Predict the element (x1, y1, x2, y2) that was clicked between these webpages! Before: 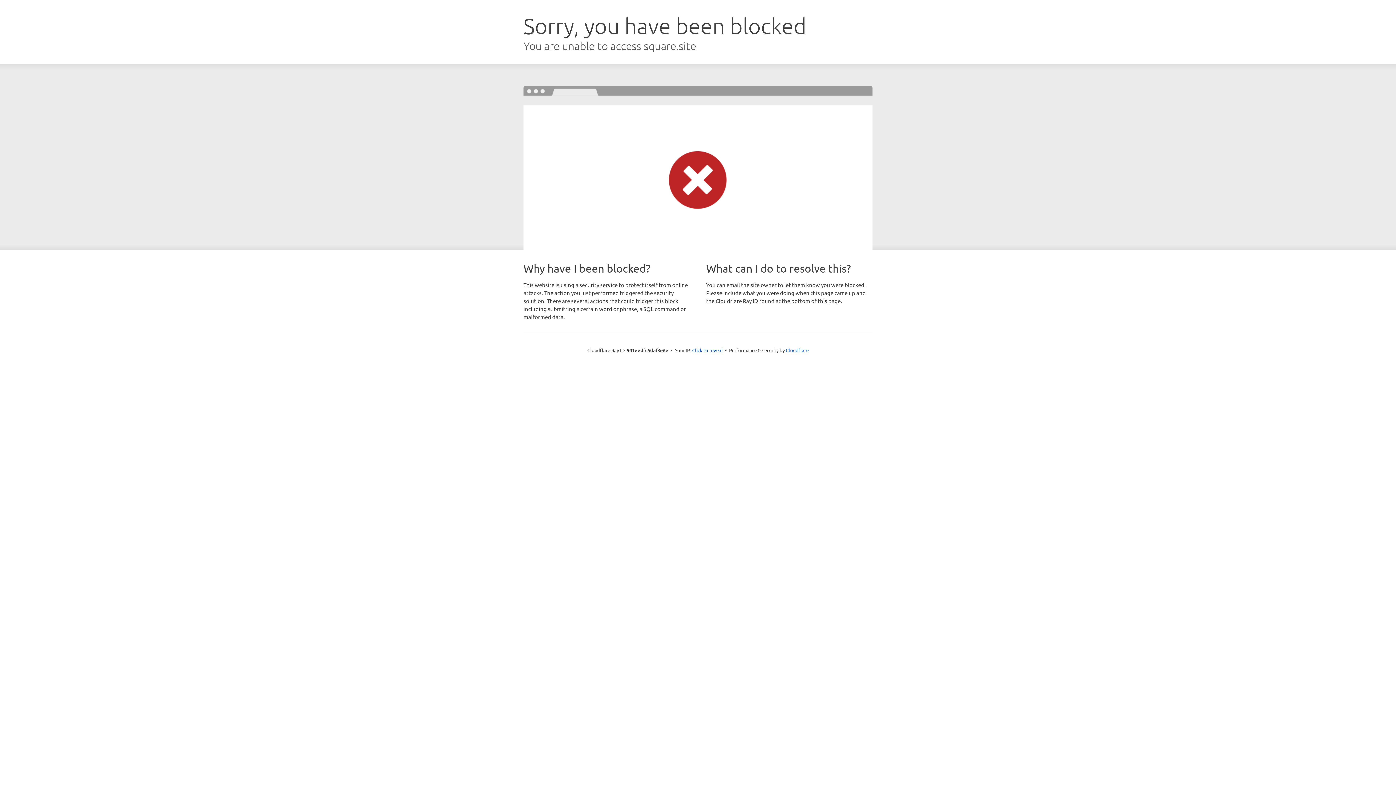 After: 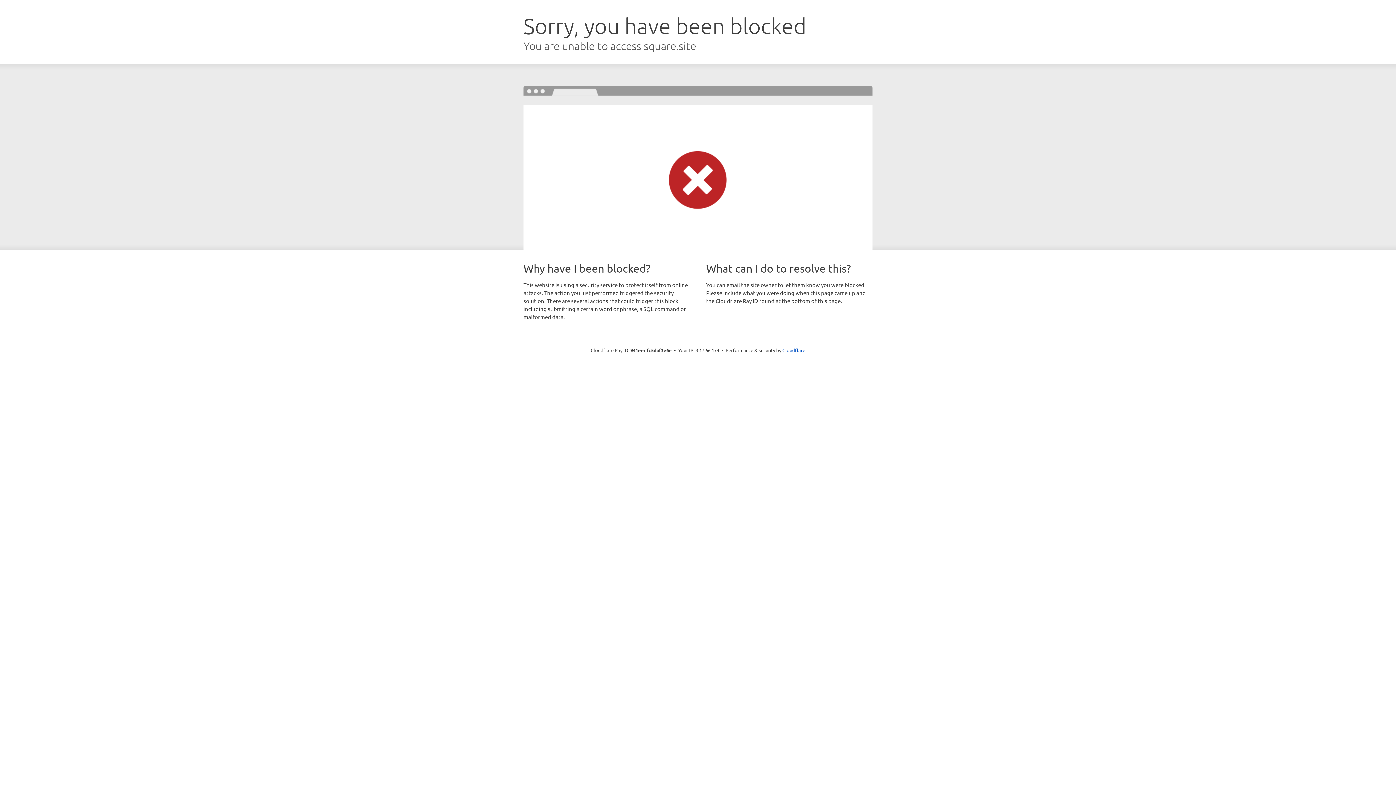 Action: label: Click to reveal bbox: (692, 346, 722, 353)